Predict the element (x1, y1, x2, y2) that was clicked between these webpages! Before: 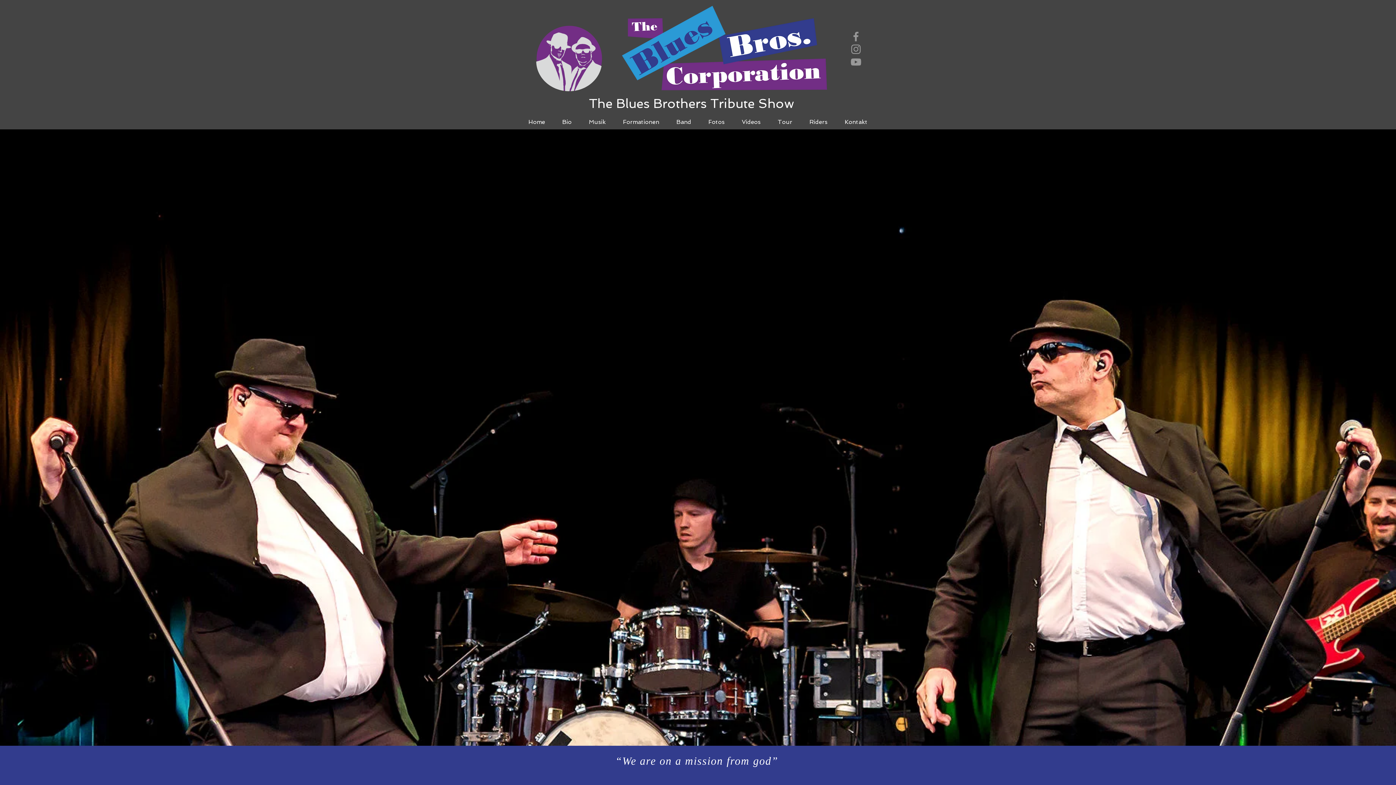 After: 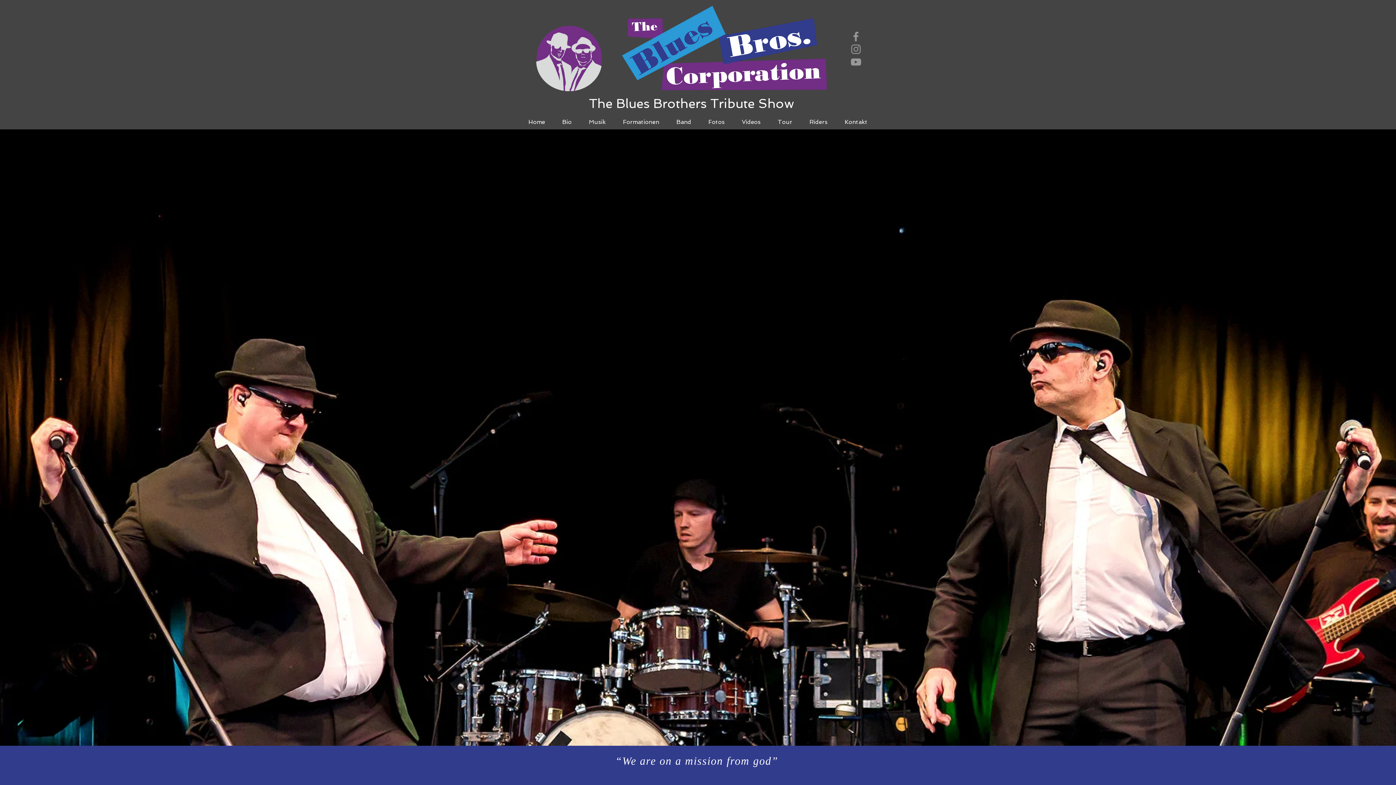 Action: bbox: (553, 116, 580, 127) label: Bio